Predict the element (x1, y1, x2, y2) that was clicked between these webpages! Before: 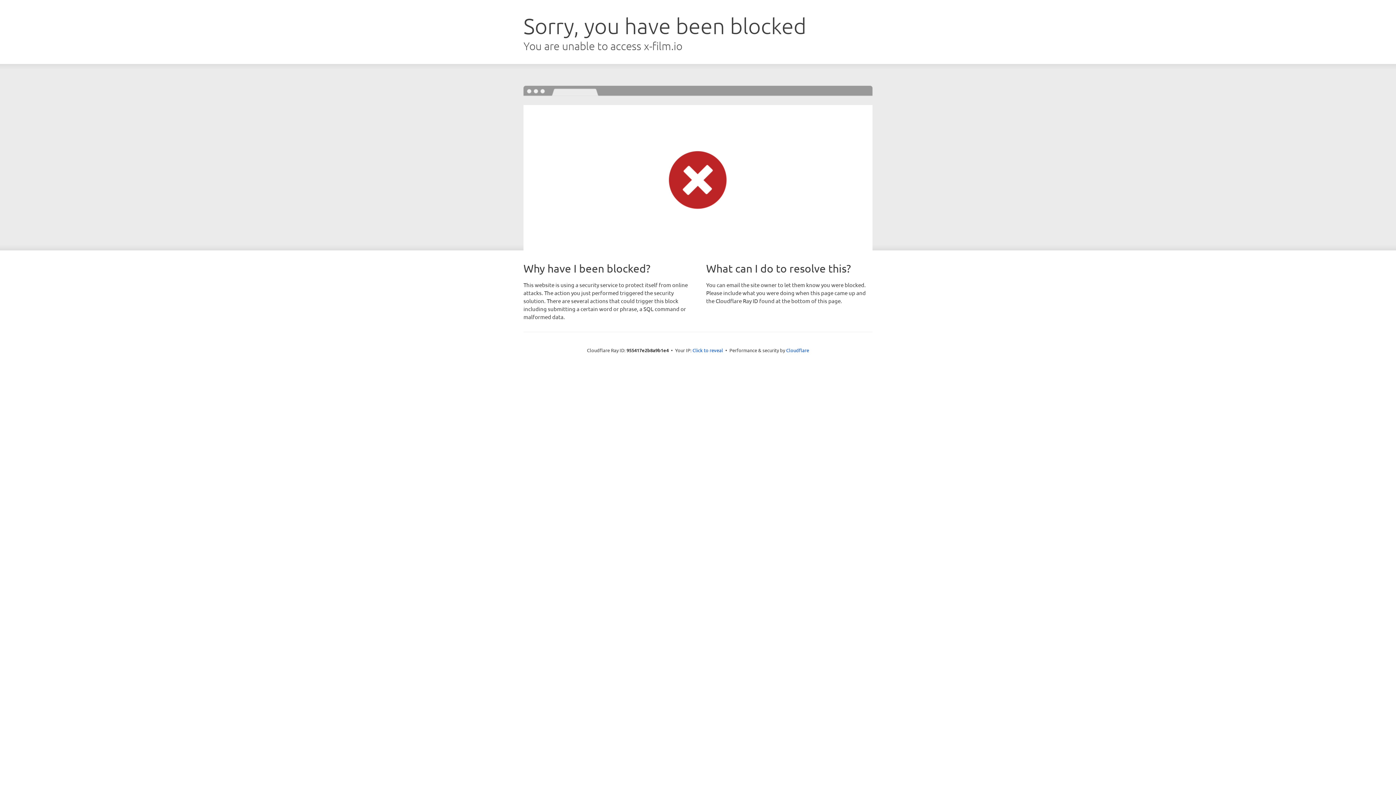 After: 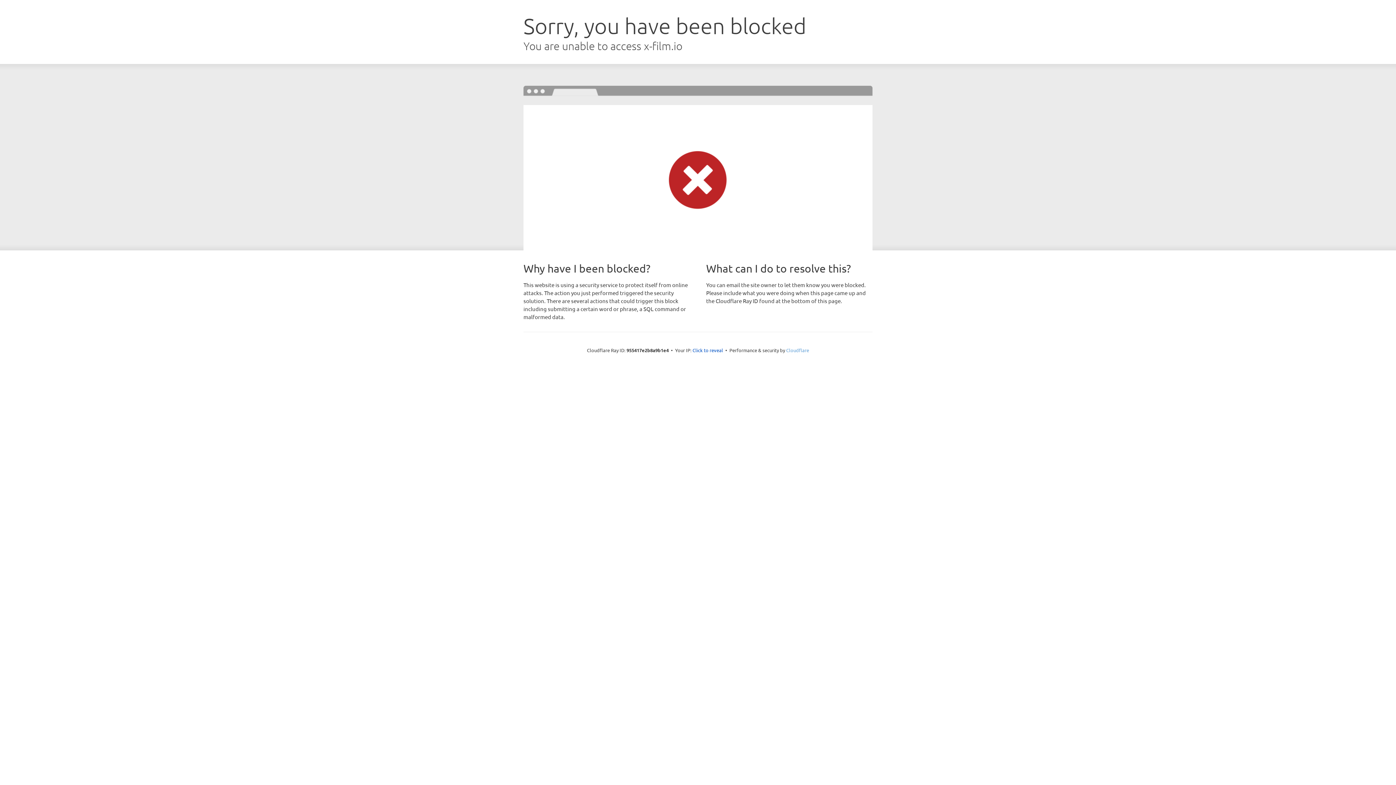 Action: bbox: (786, 347, 809, 353) label: Cloudflare